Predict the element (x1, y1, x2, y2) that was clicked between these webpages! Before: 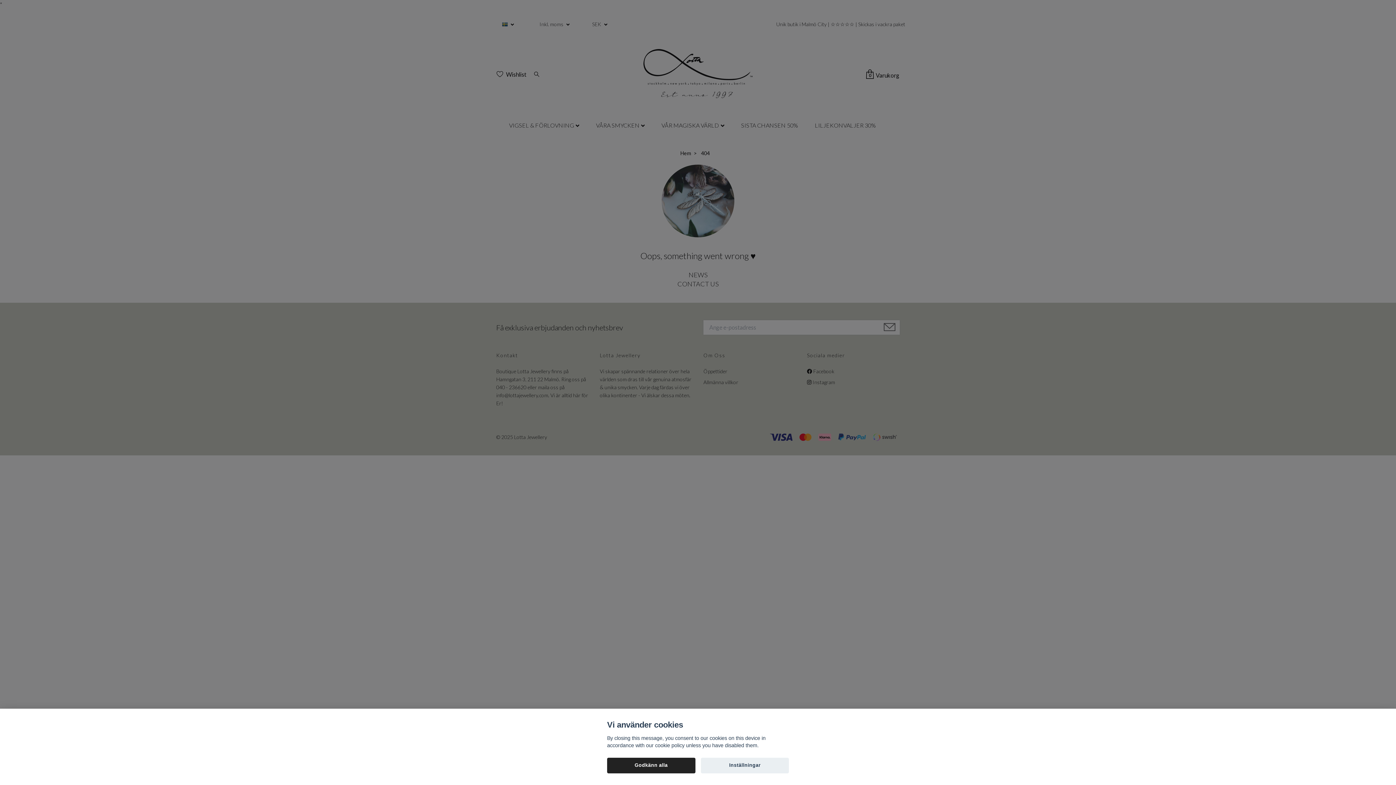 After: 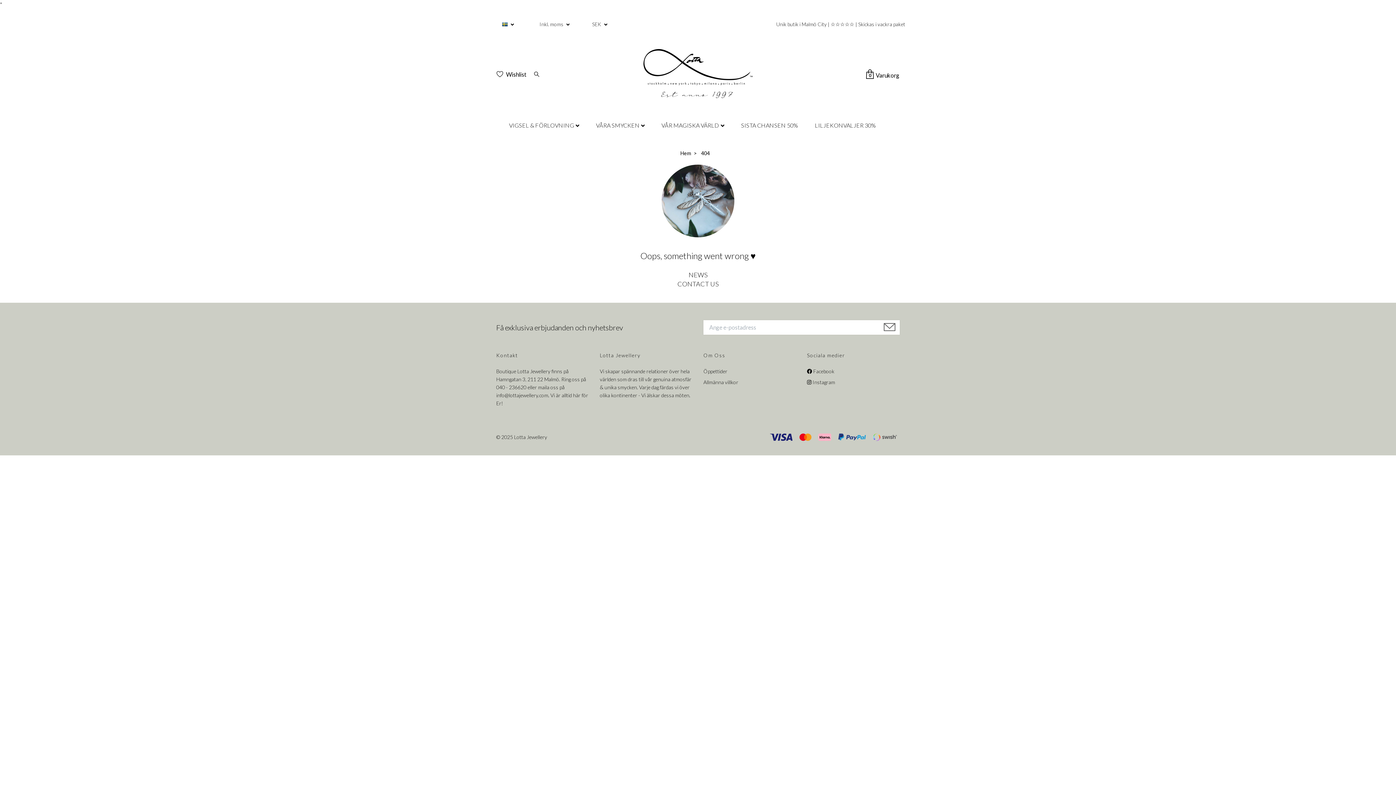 Action: bbox: (607, 758, 695, 773) label: Godkänn alla